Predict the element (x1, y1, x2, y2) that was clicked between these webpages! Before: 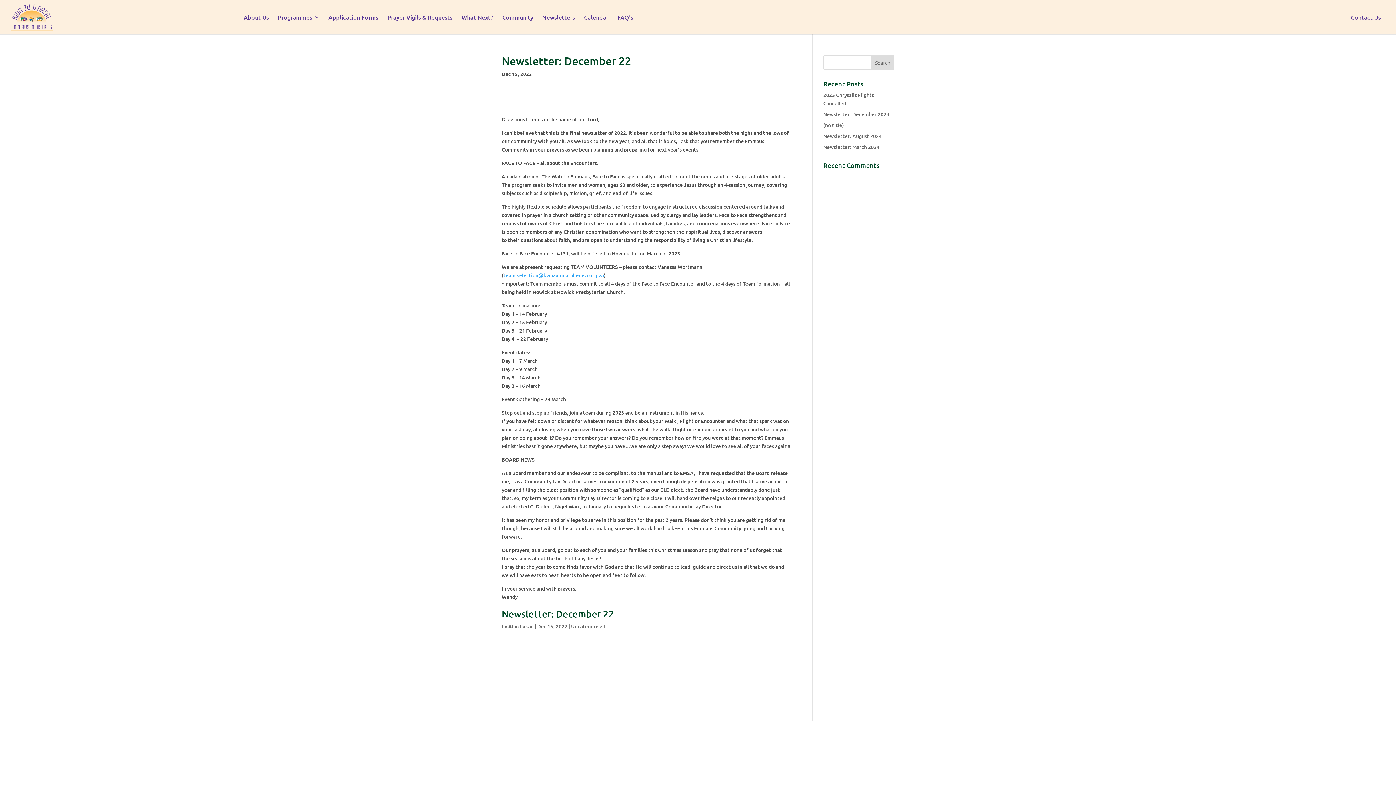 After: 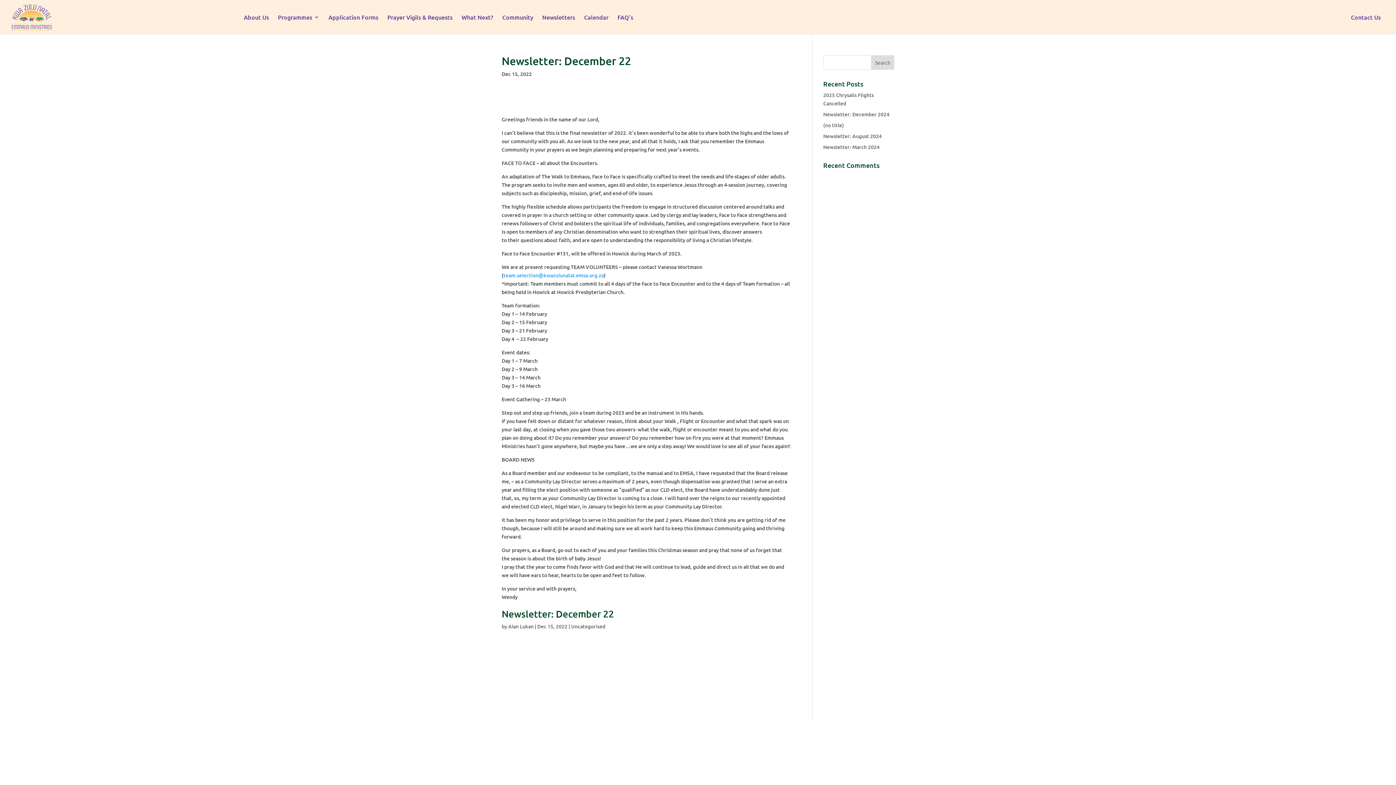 Action: label: team.selection@kwazulunatal.emsa.org.za bbox: (503, 272, 604, 278)